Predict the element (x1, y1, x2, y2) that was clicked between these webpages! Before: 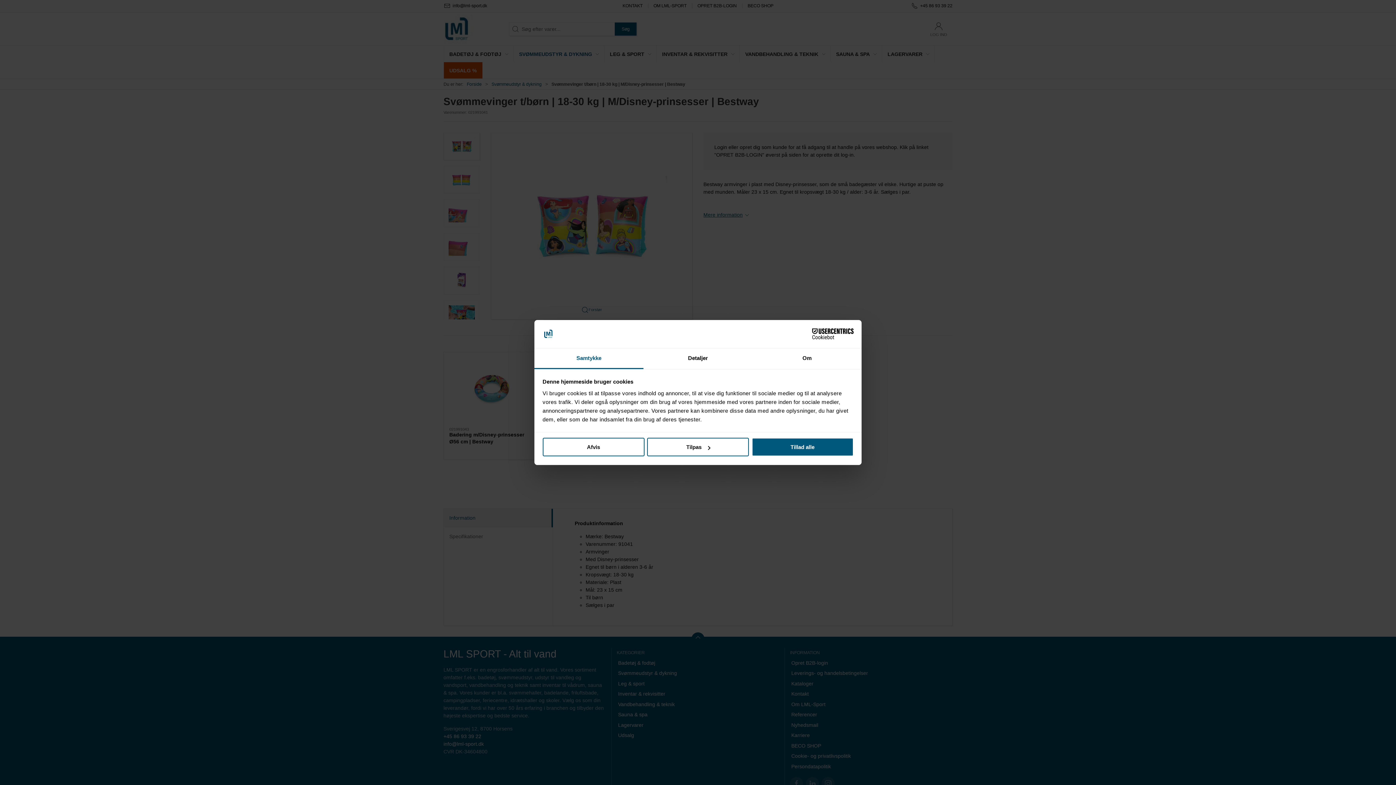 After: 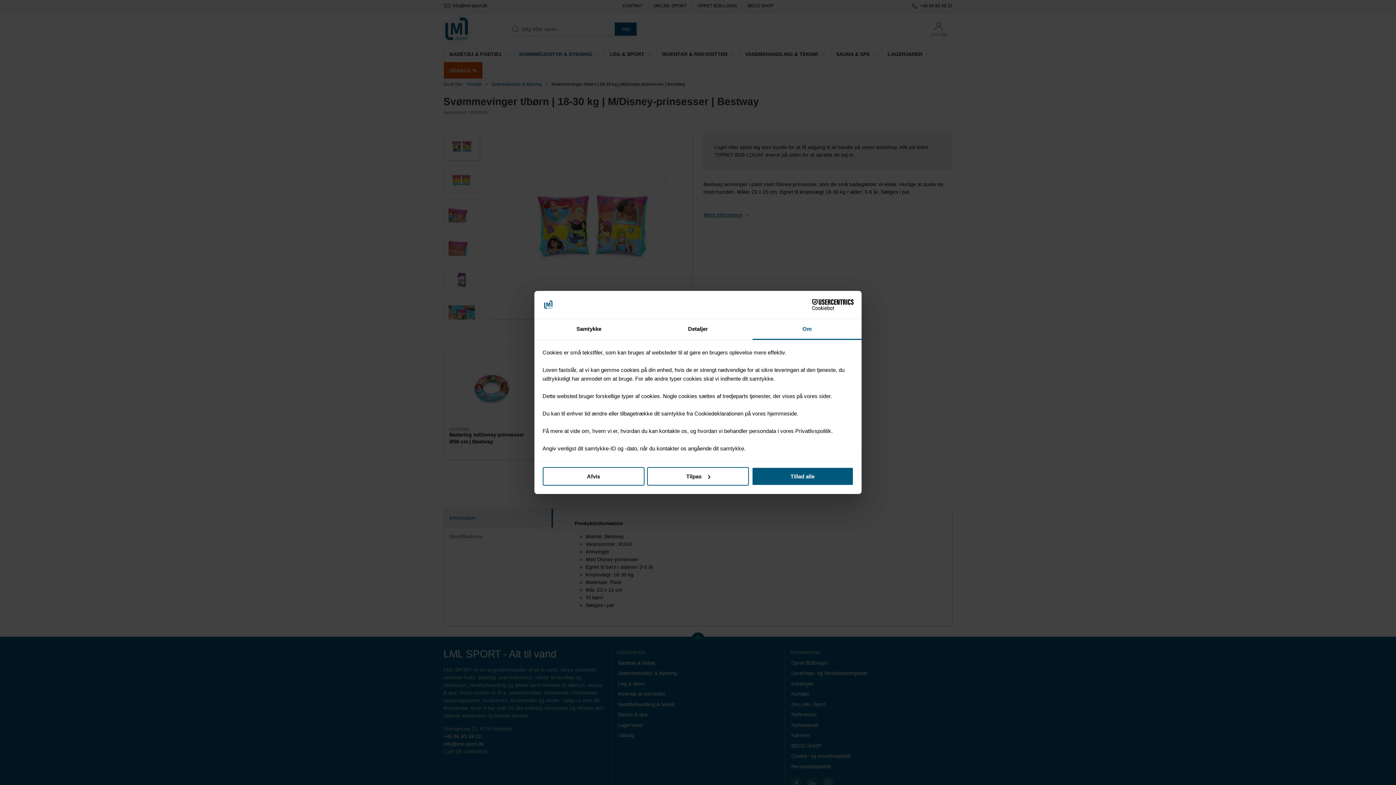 Action: bbox: (752, 348, 861, 369) label: Om